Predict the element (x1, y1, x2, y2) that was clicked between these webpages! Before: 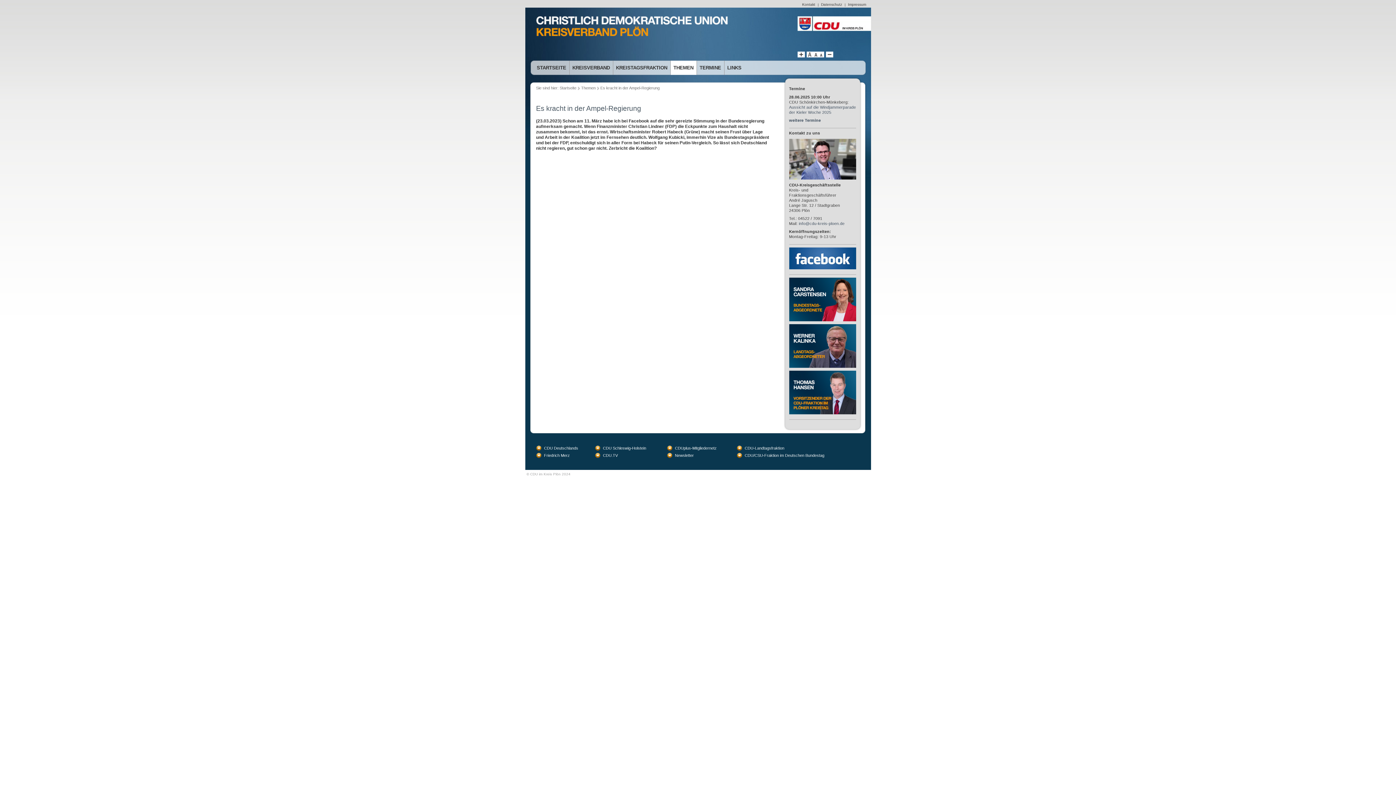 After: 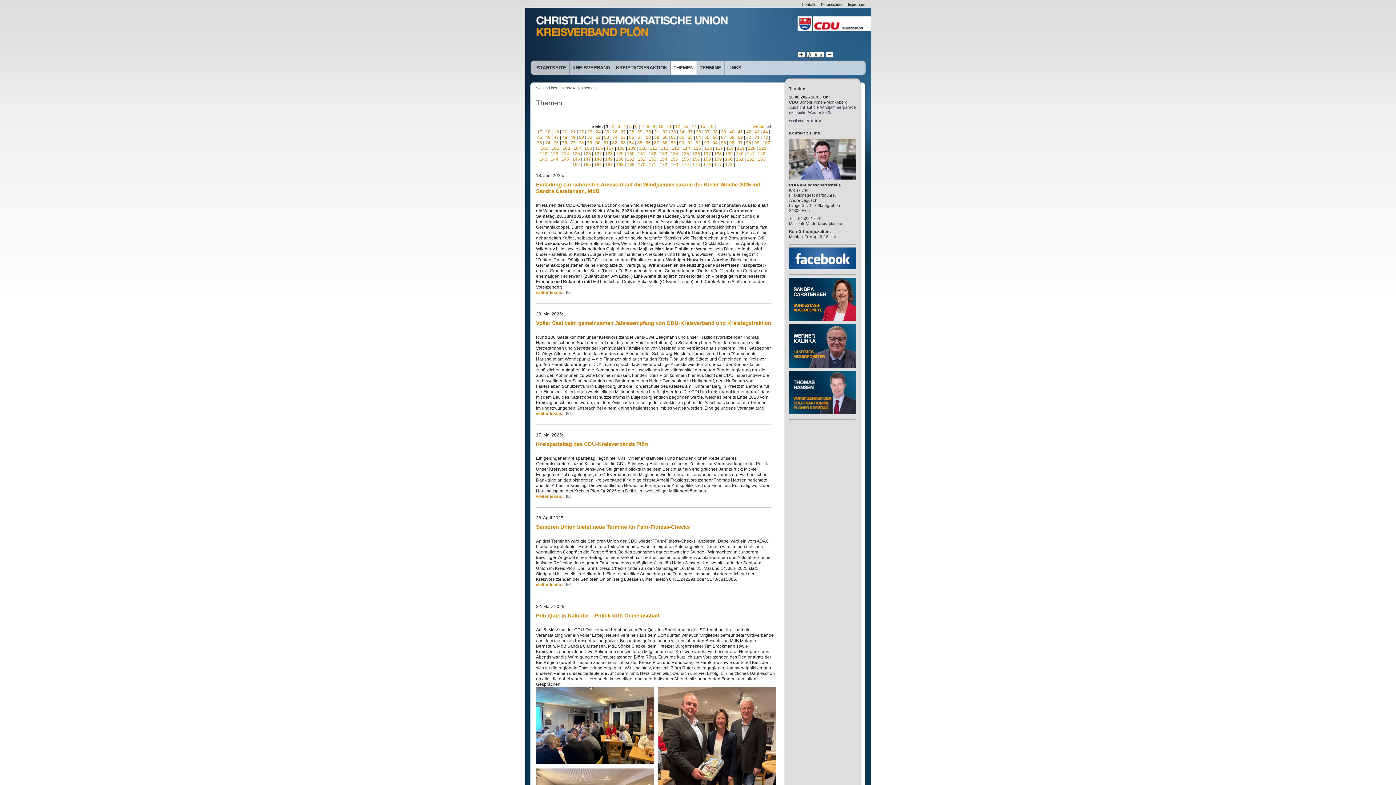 Action: label: Themen bbox: (581, 85, 595, 90)